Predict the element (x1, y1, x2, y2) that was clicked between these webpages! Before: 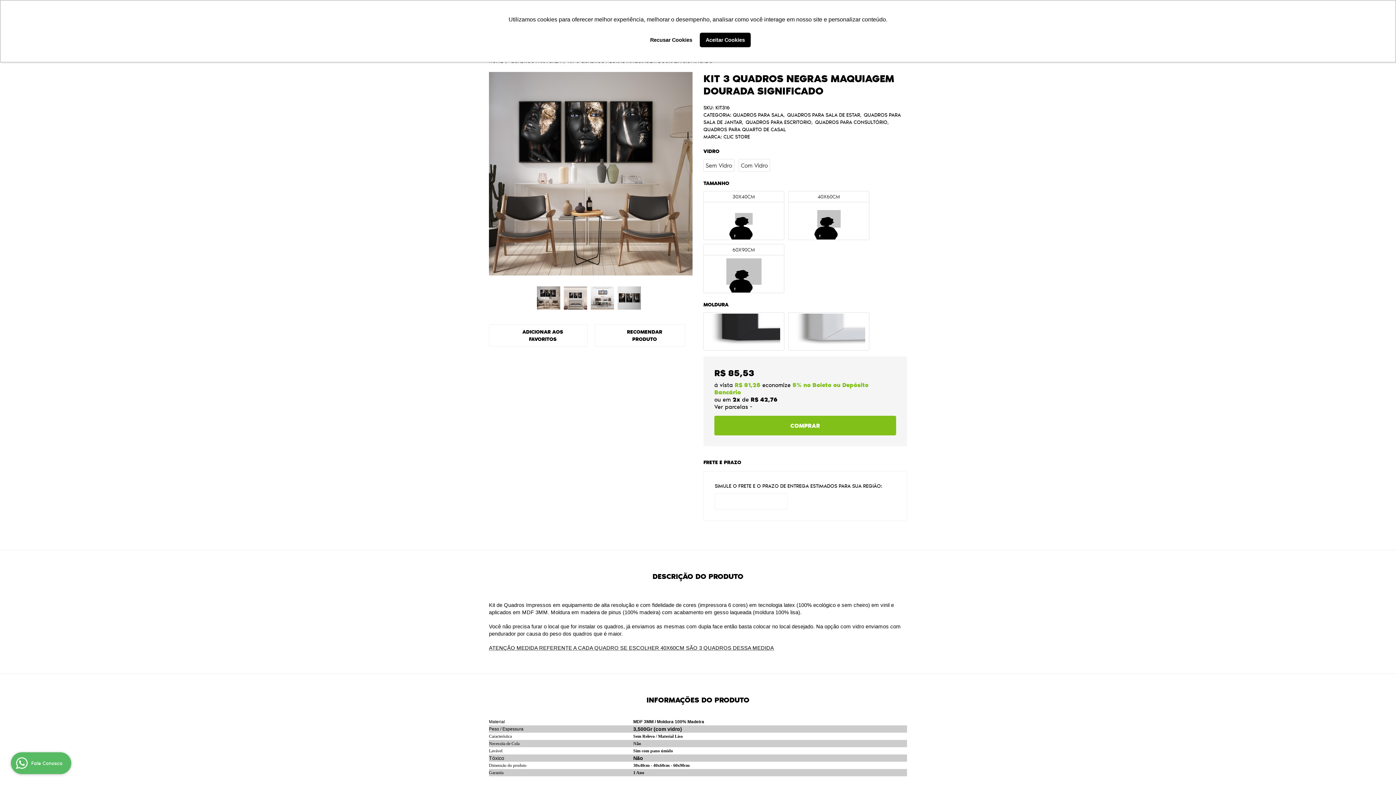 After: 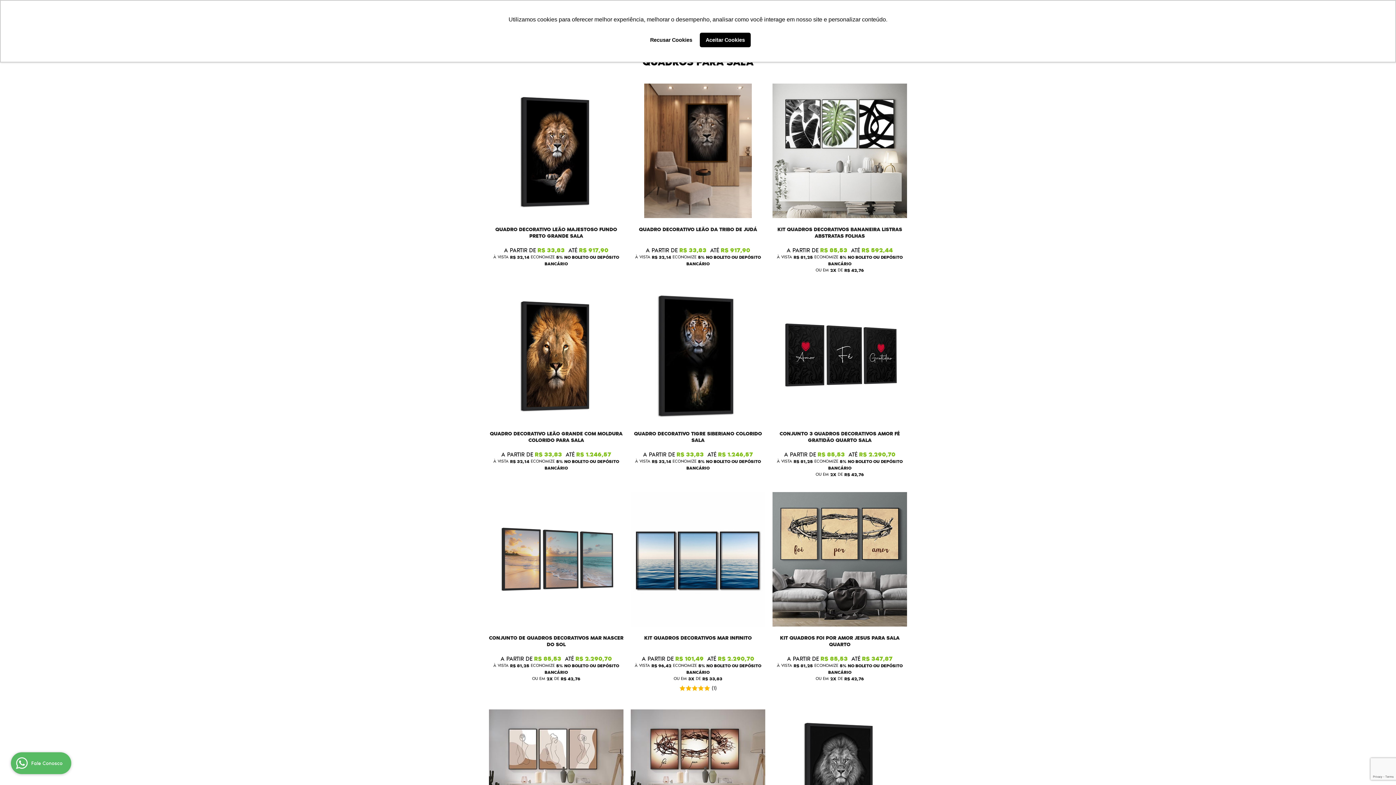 Action: bbox: (733, 111, 783, 118) label: QUADROS PARA SALA